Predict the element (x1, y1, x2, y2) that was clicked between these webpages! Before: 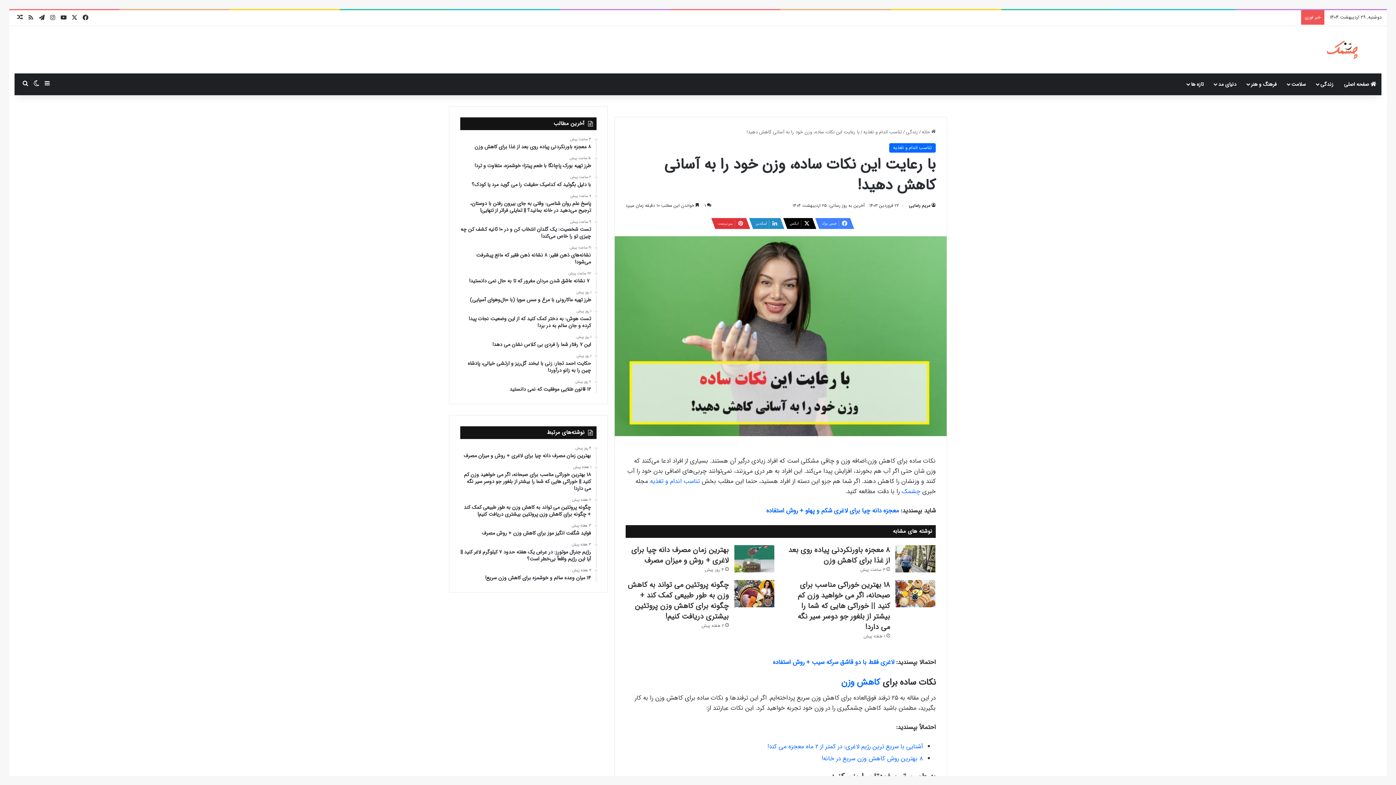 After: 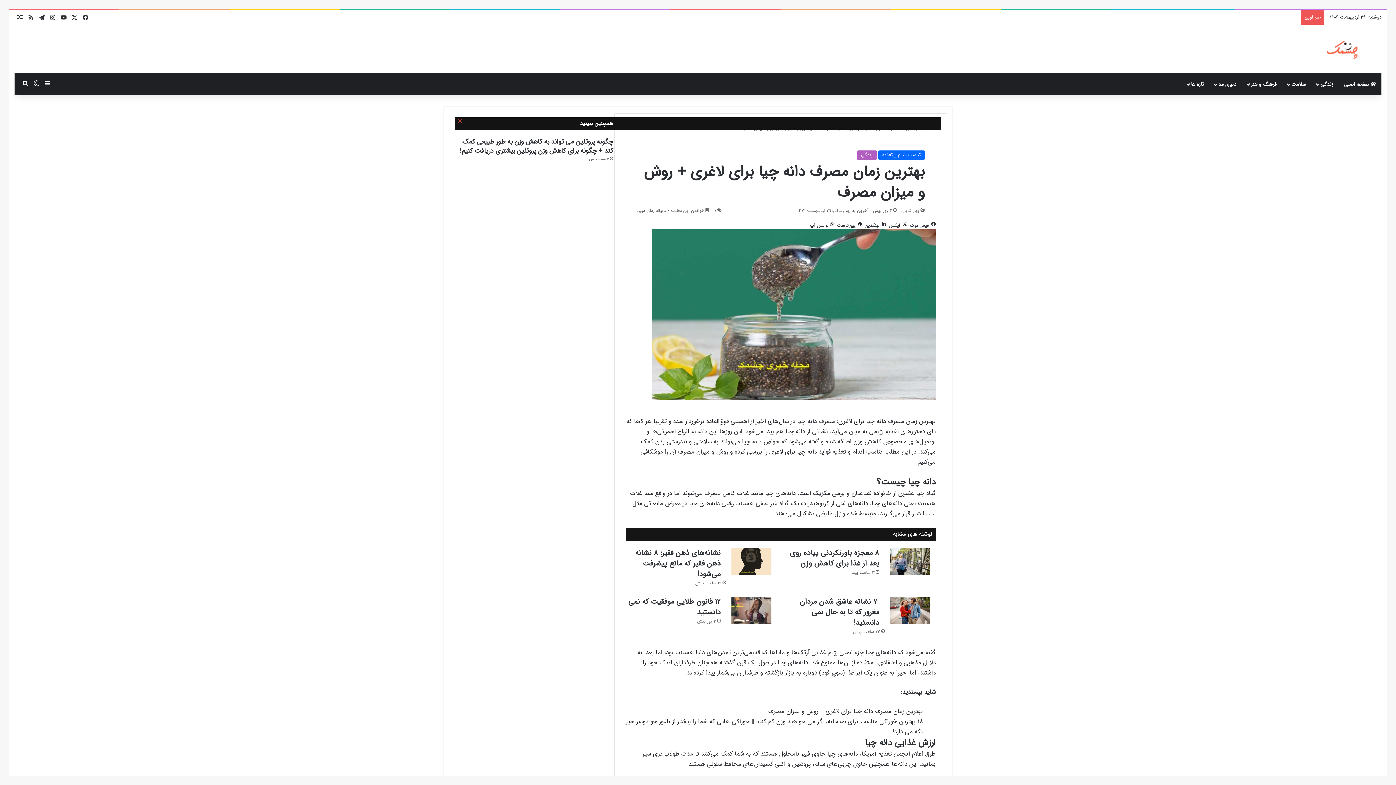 Action: bbox: (460, 446, 591, 459) label: 4 روز پیش
بهترین زمان مصرف دانه چیا برای لاغری + روش و میزان مصرف